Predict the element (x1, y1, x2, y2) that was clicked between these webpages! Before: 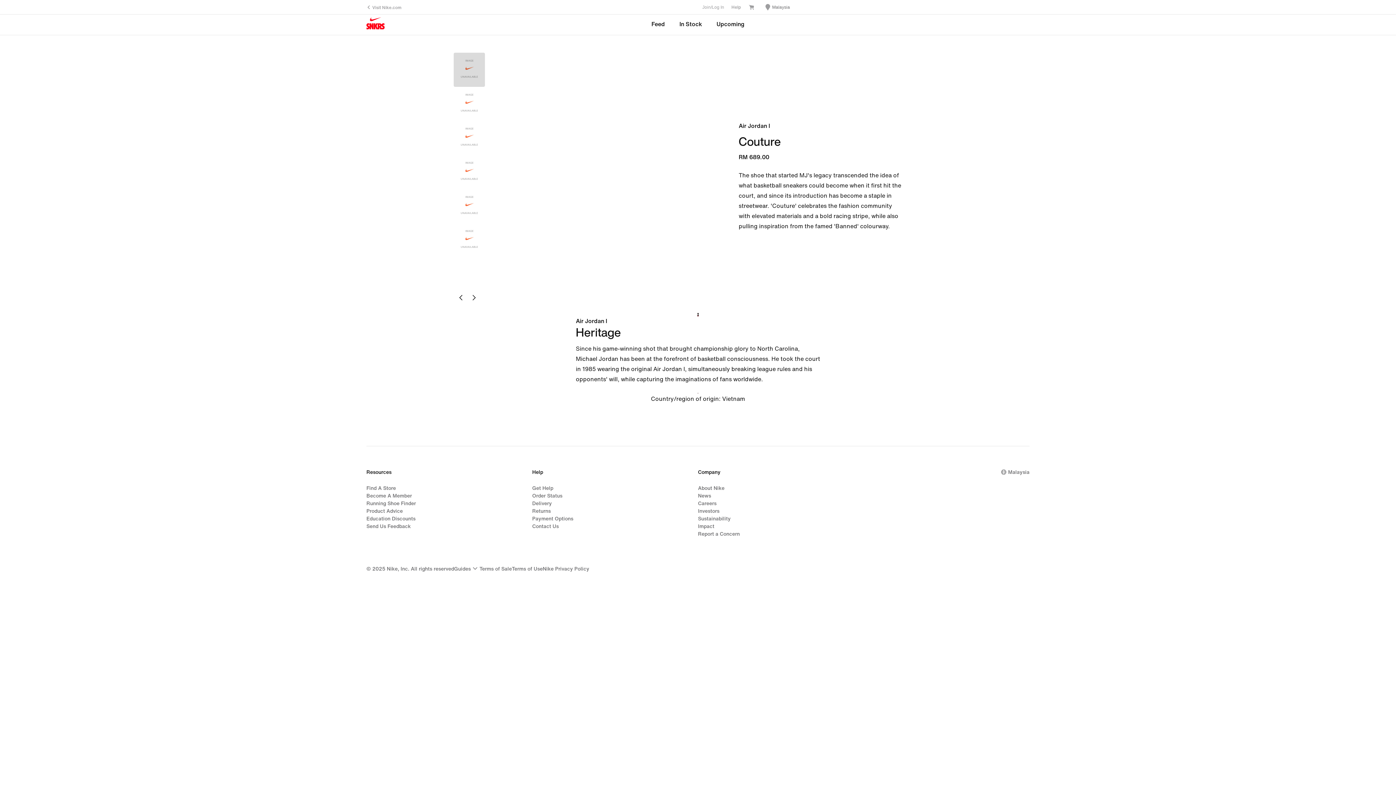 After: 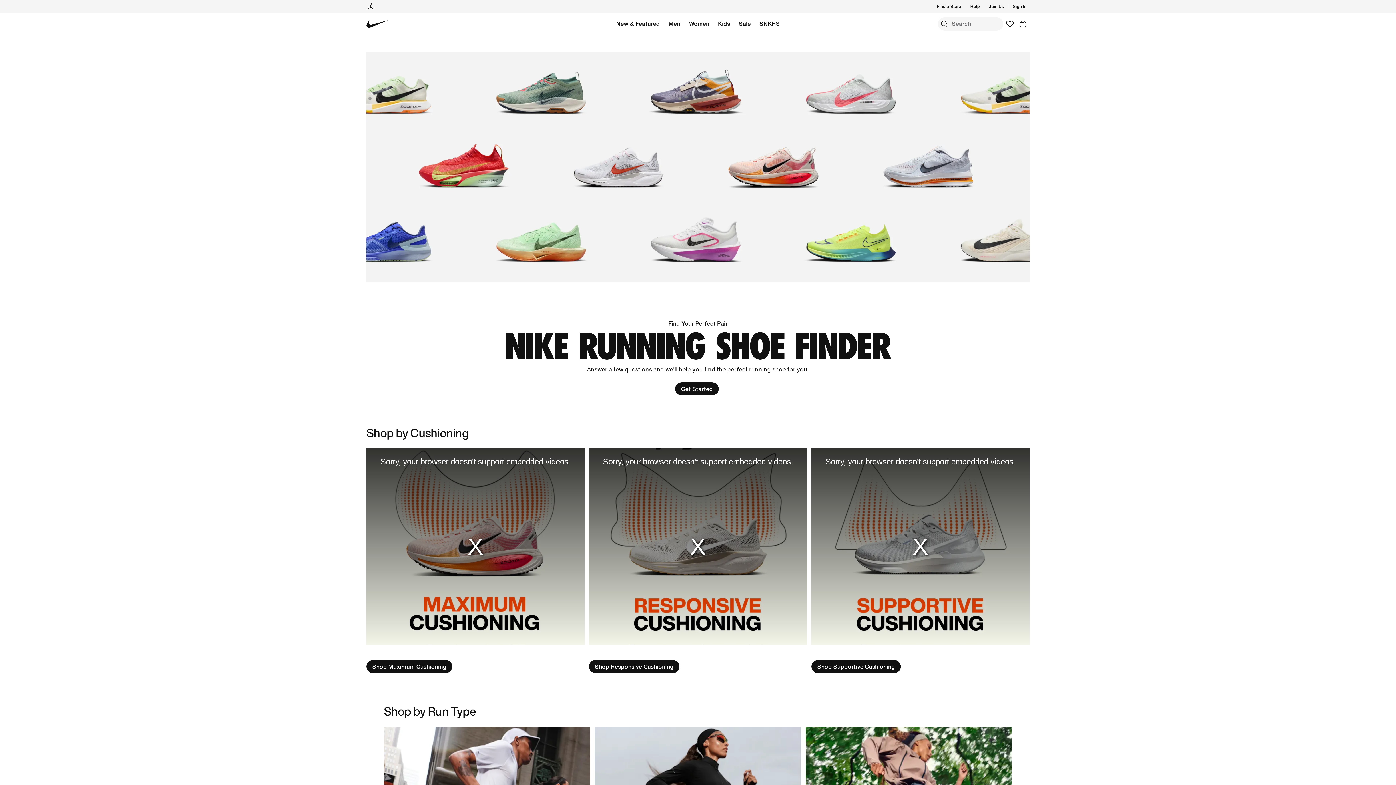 Action: label: Running Shoe Finder bbox: (366, 499, 416, 507)